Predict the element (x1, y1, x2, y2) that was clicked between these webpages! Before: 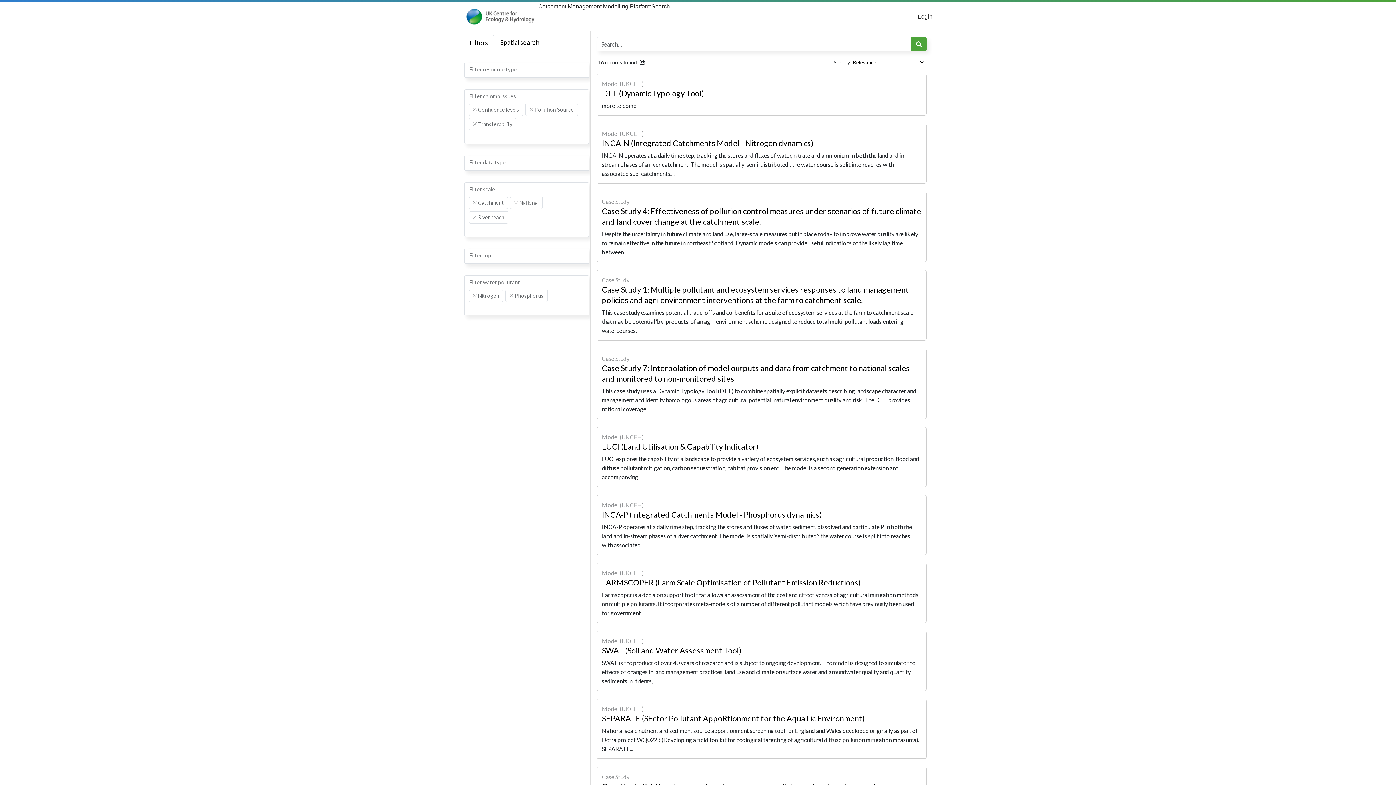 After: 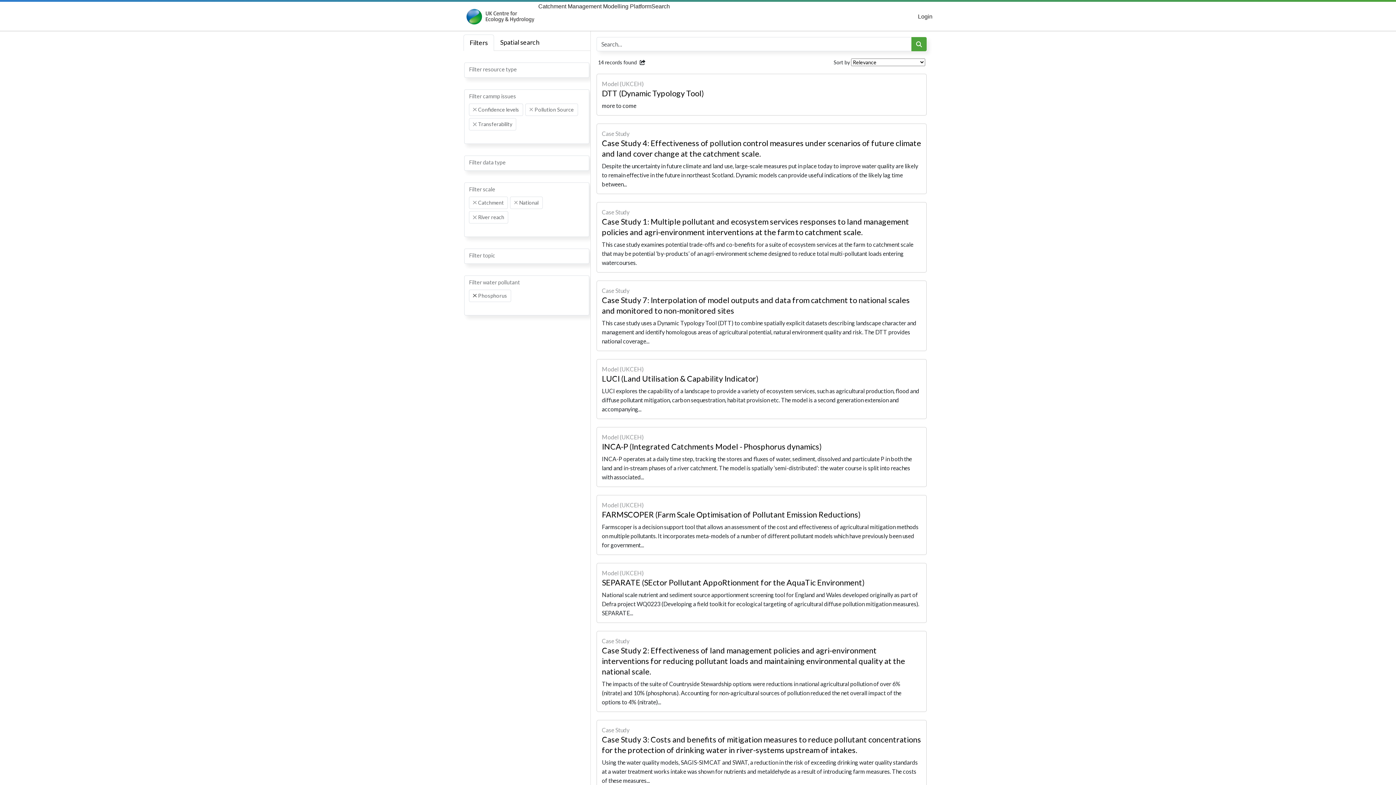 Action: bbox: (473, 294, 476, 297) label: Remove item